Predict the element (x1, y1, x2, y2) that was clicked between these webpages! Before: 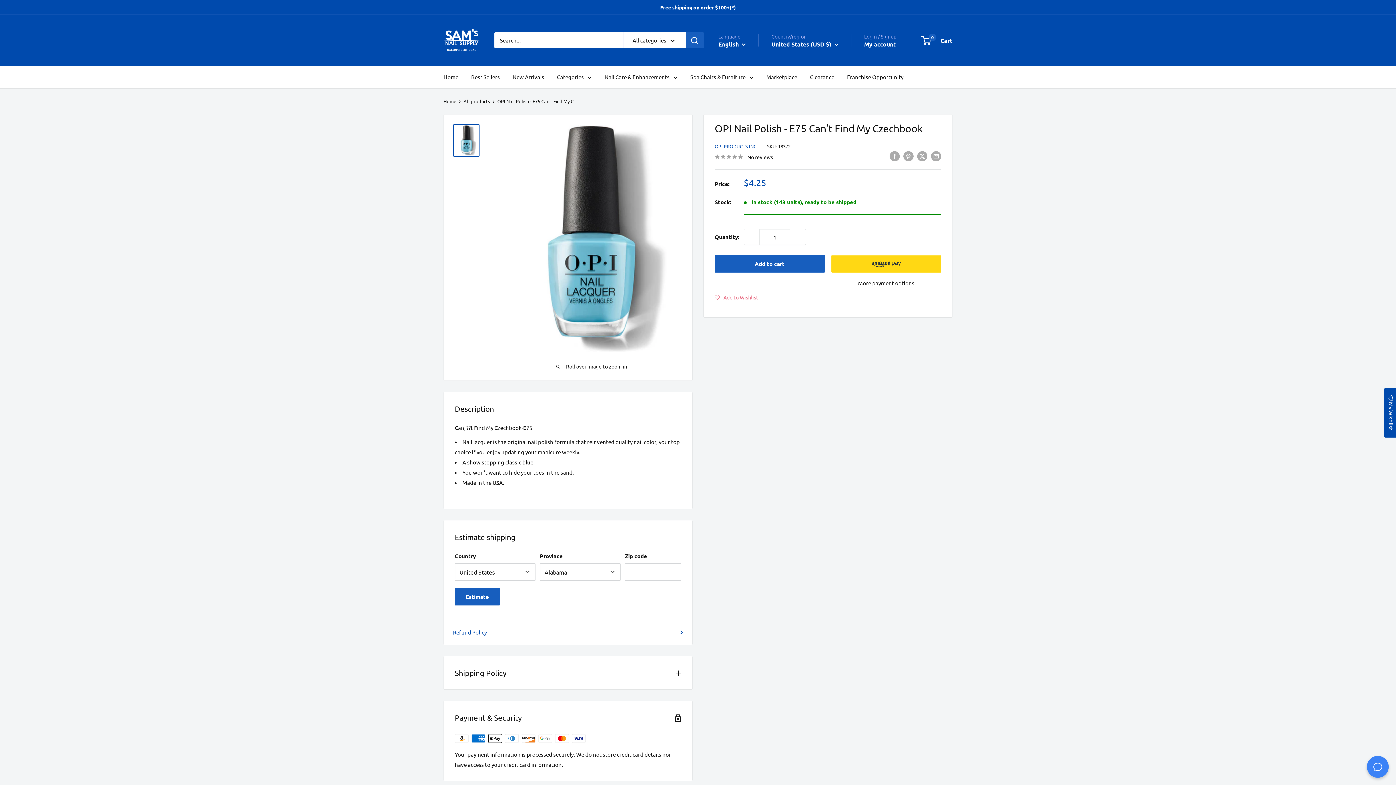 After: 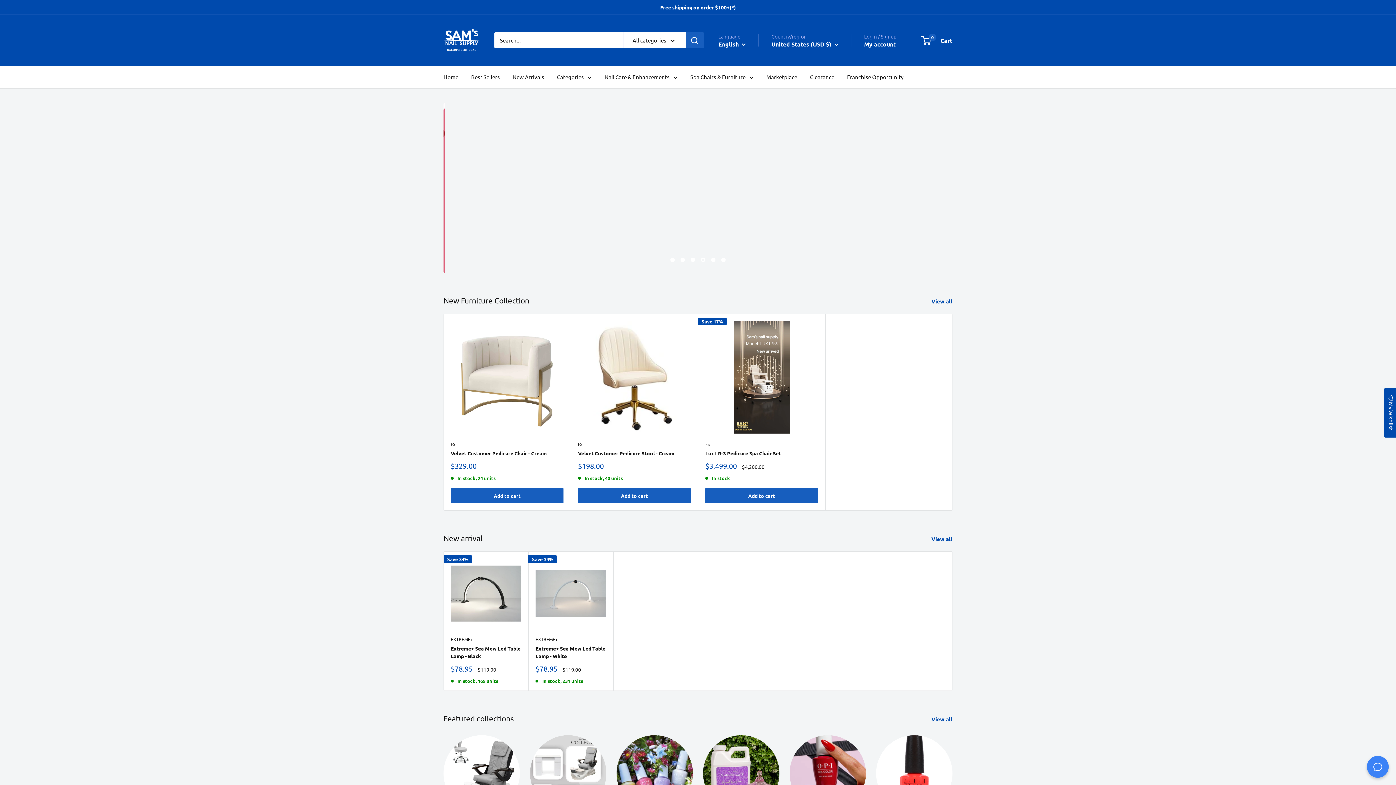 Action: bbox: (443, 72, 458, 82) label: Home